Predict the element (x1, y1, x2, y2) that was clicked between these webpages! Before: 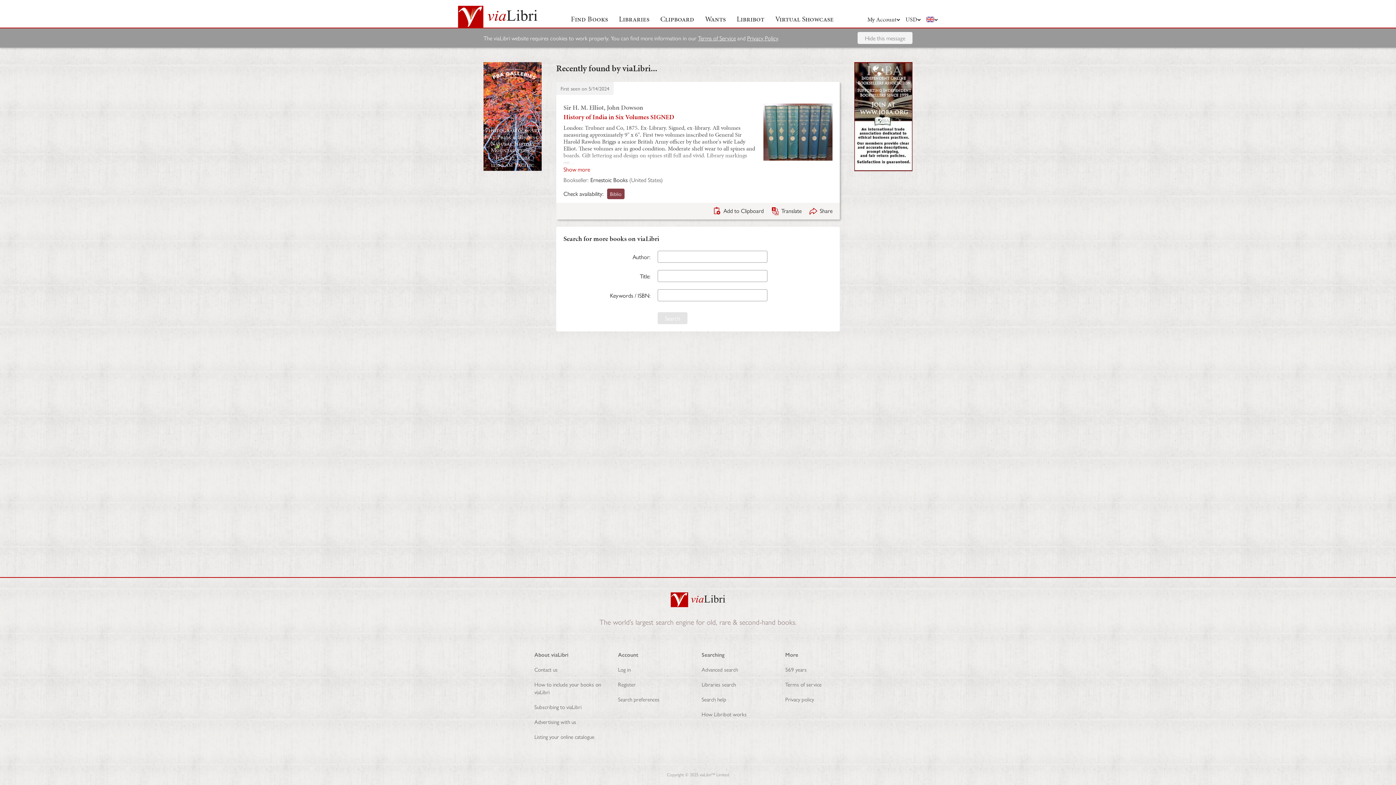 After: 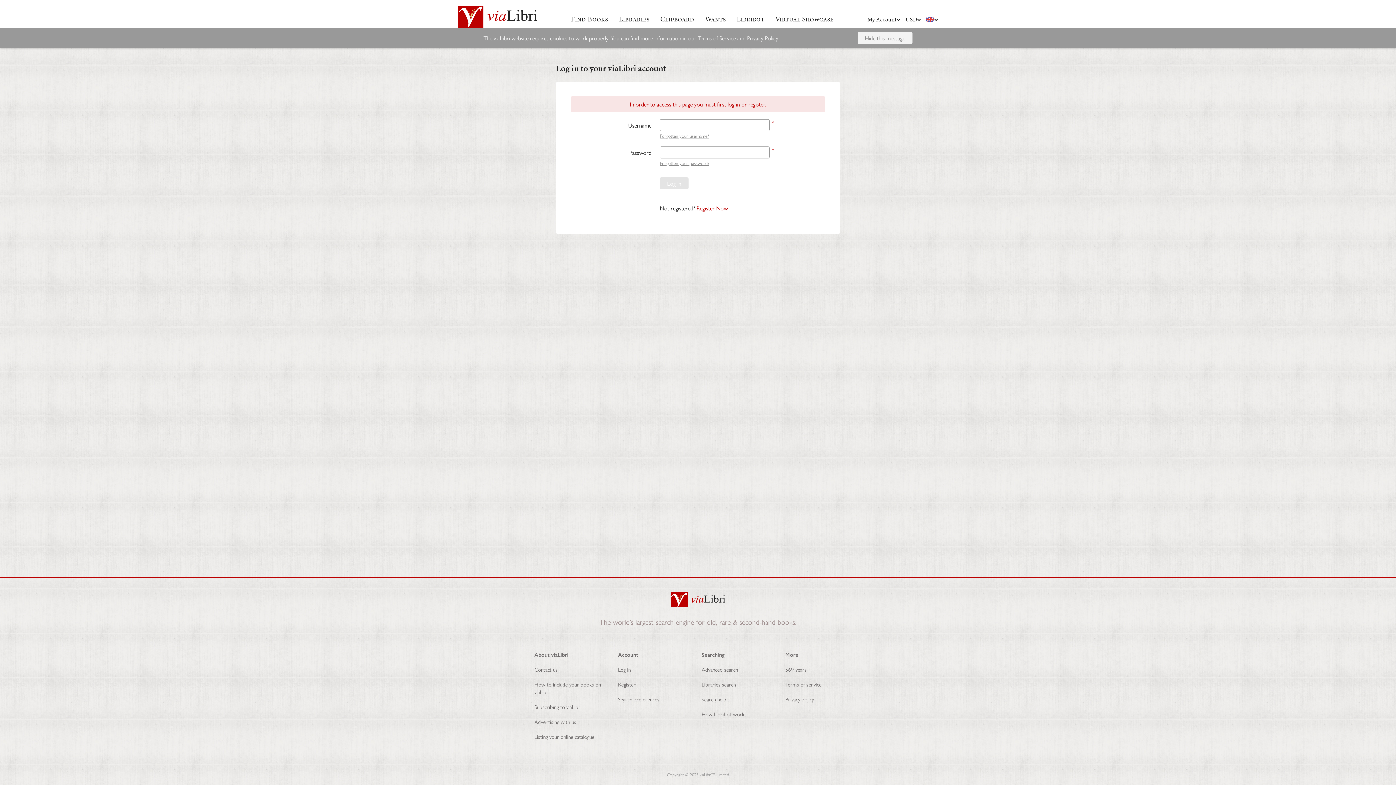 Action: label: Listing your online catalogue bbox: (534, 733, 594, 740)